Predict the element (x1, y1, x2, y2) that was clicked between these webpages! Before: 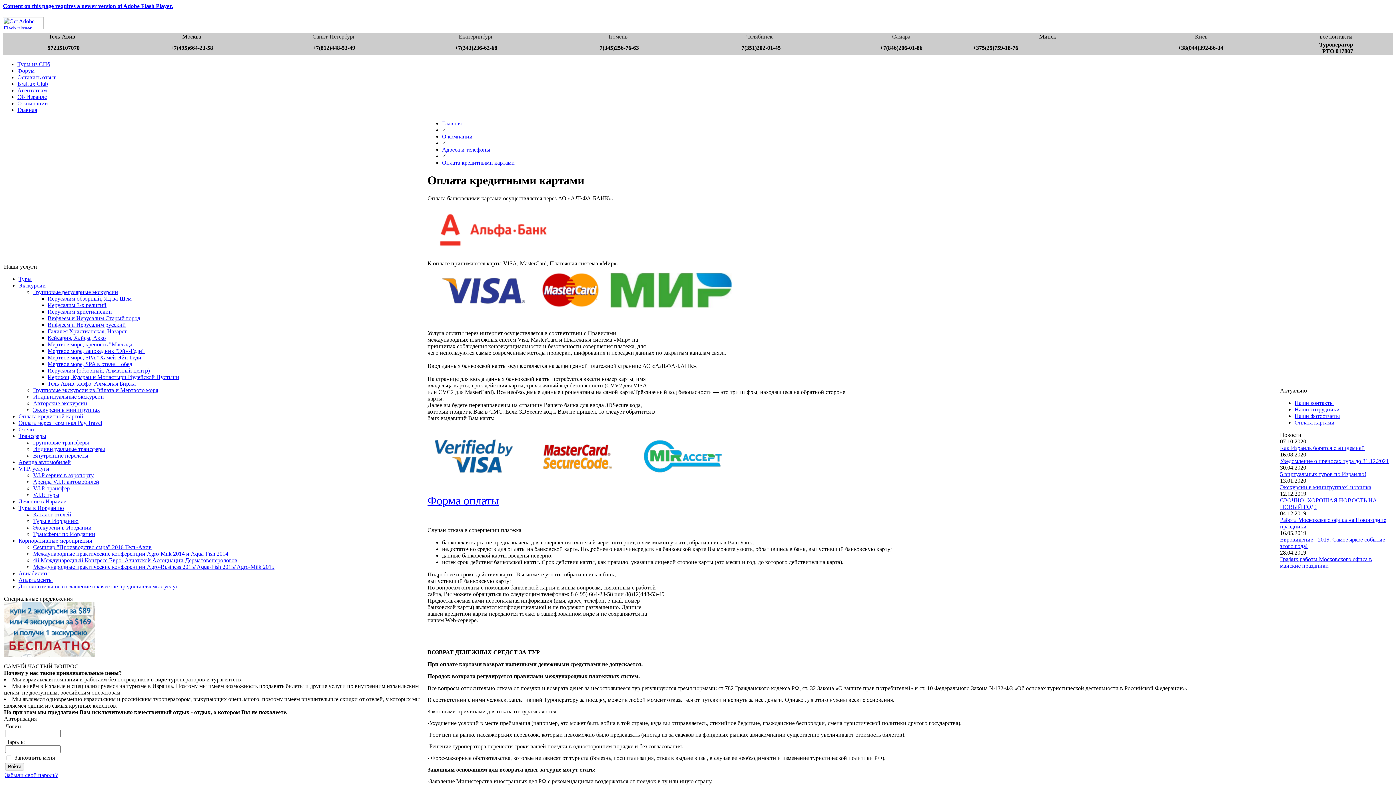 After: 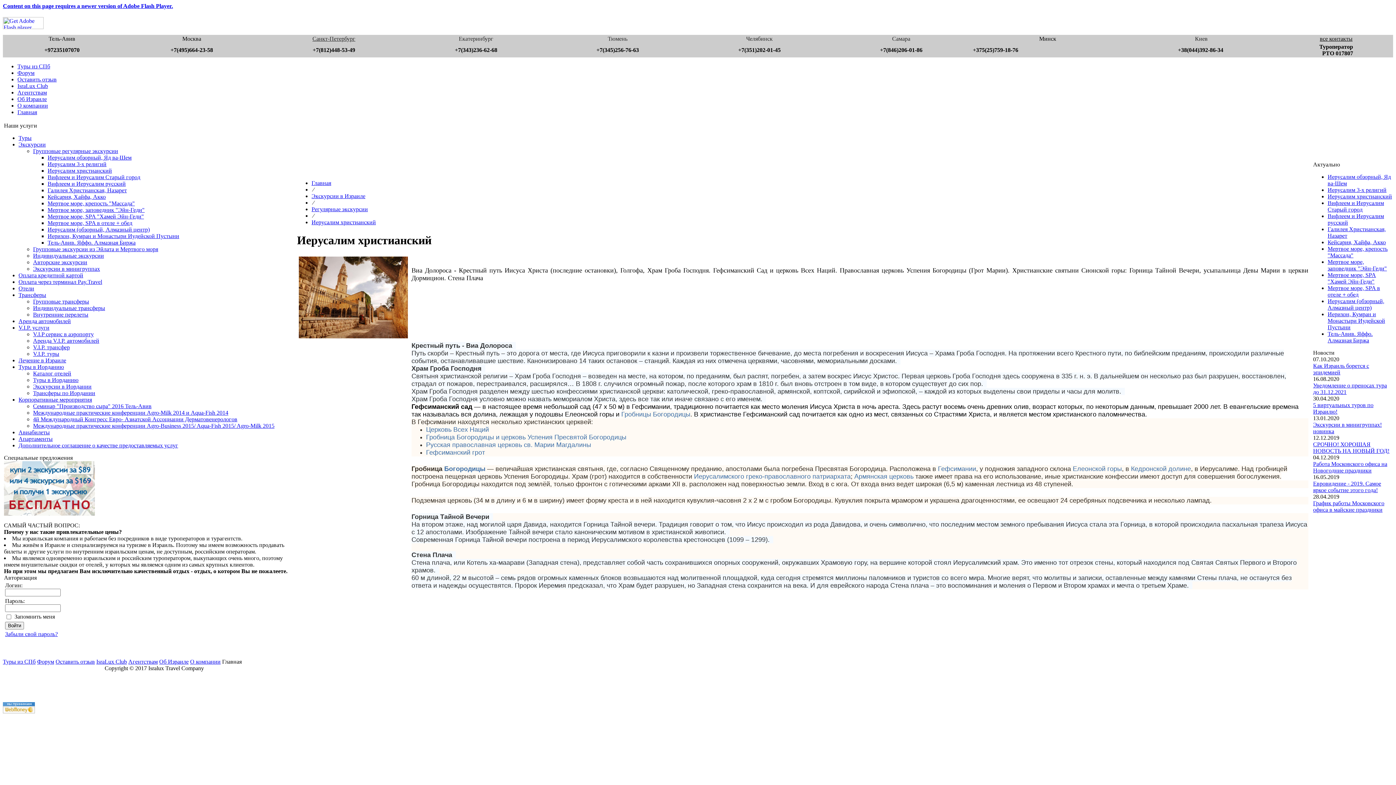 Action: label: Иерусалим христианский bbox: (47, 308, 112, 314)